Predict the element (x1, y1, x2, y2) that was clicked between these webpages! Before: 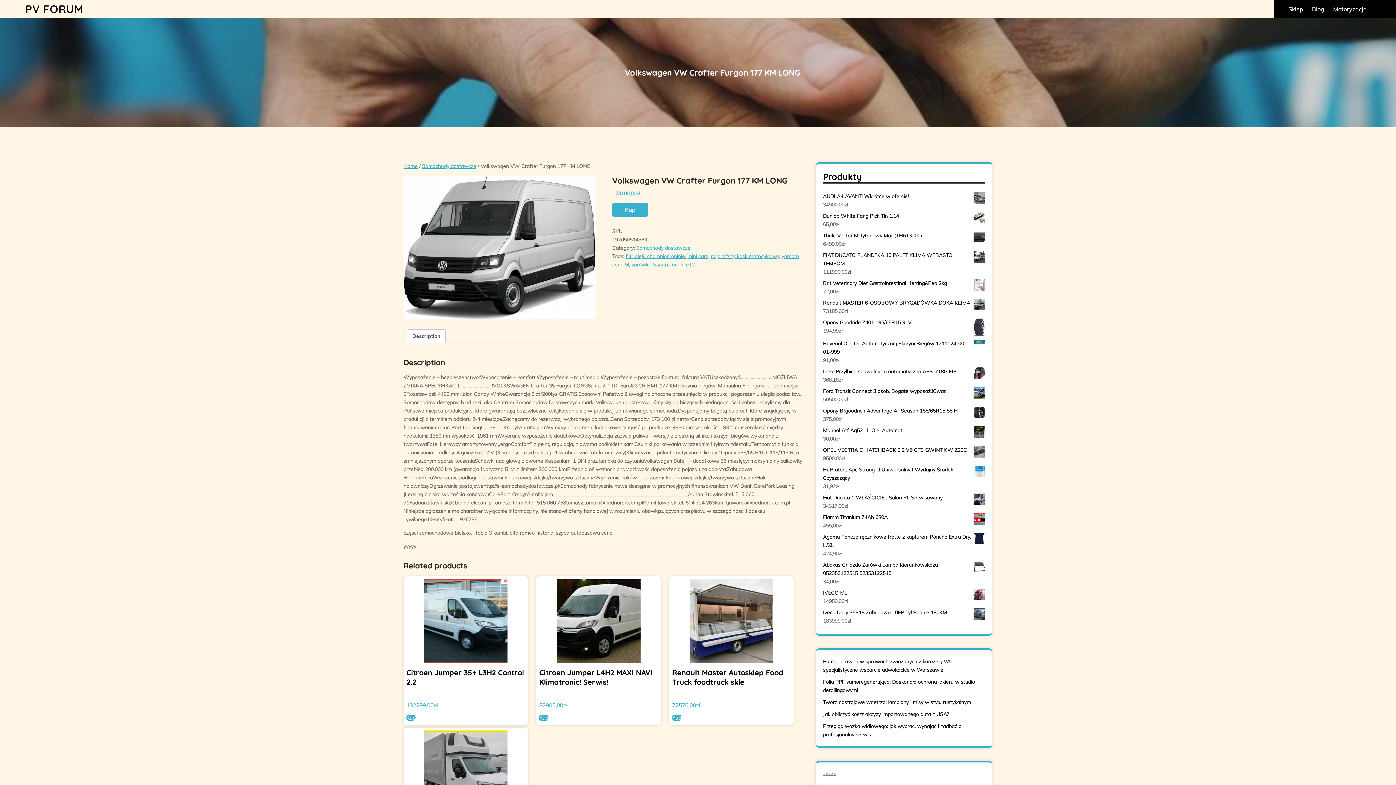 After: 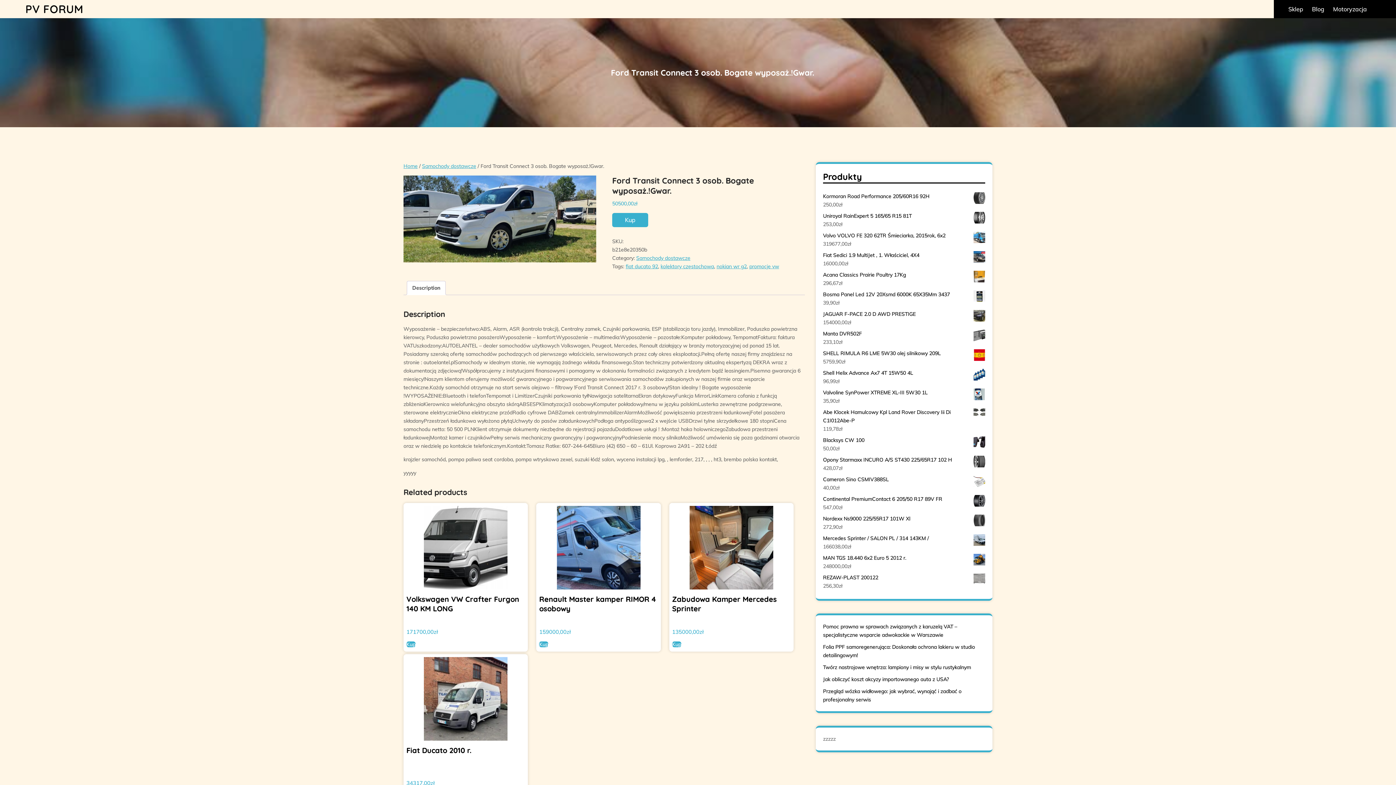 Action: label: Ford Transit Connect 3 osob. Bogate wyposaż.!Gwar. bbox: (823, 387, 985, 395)